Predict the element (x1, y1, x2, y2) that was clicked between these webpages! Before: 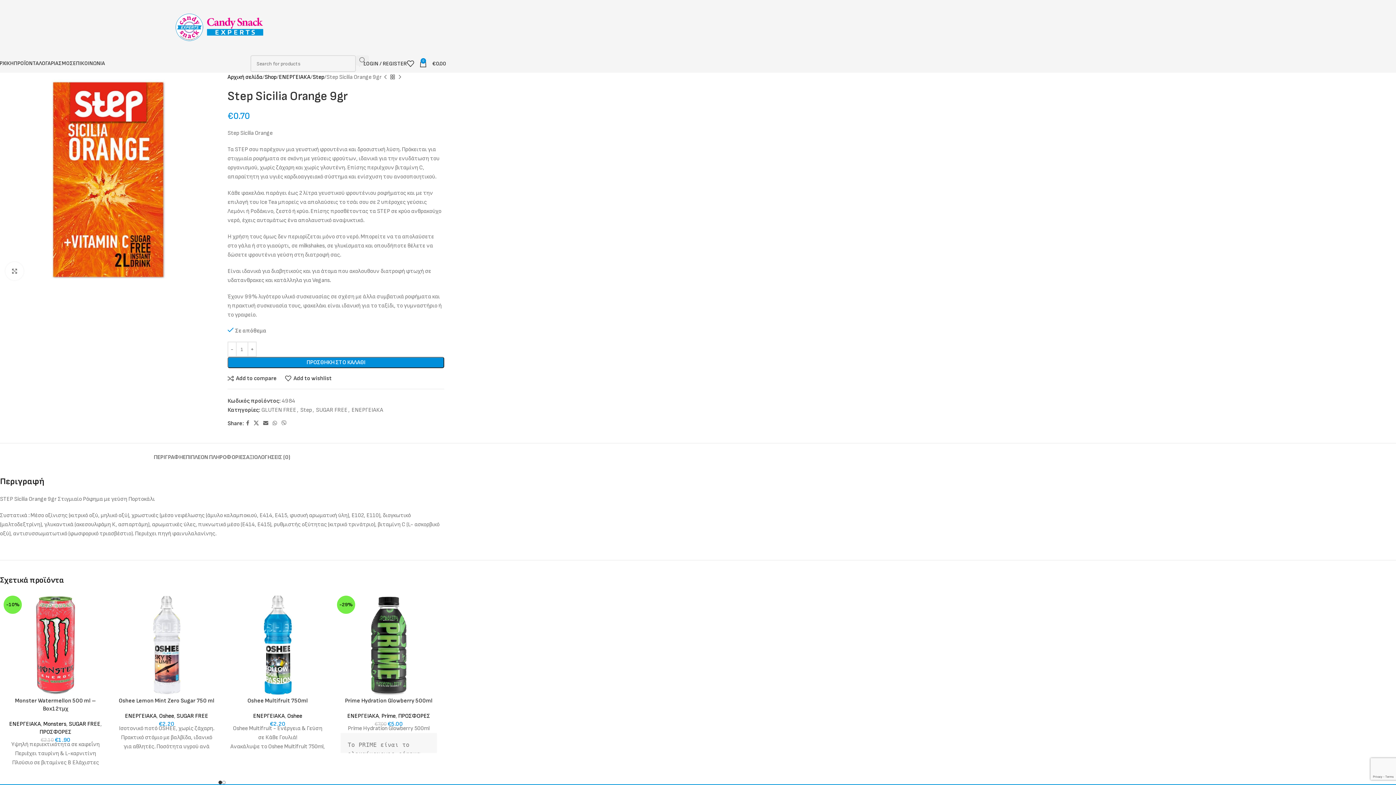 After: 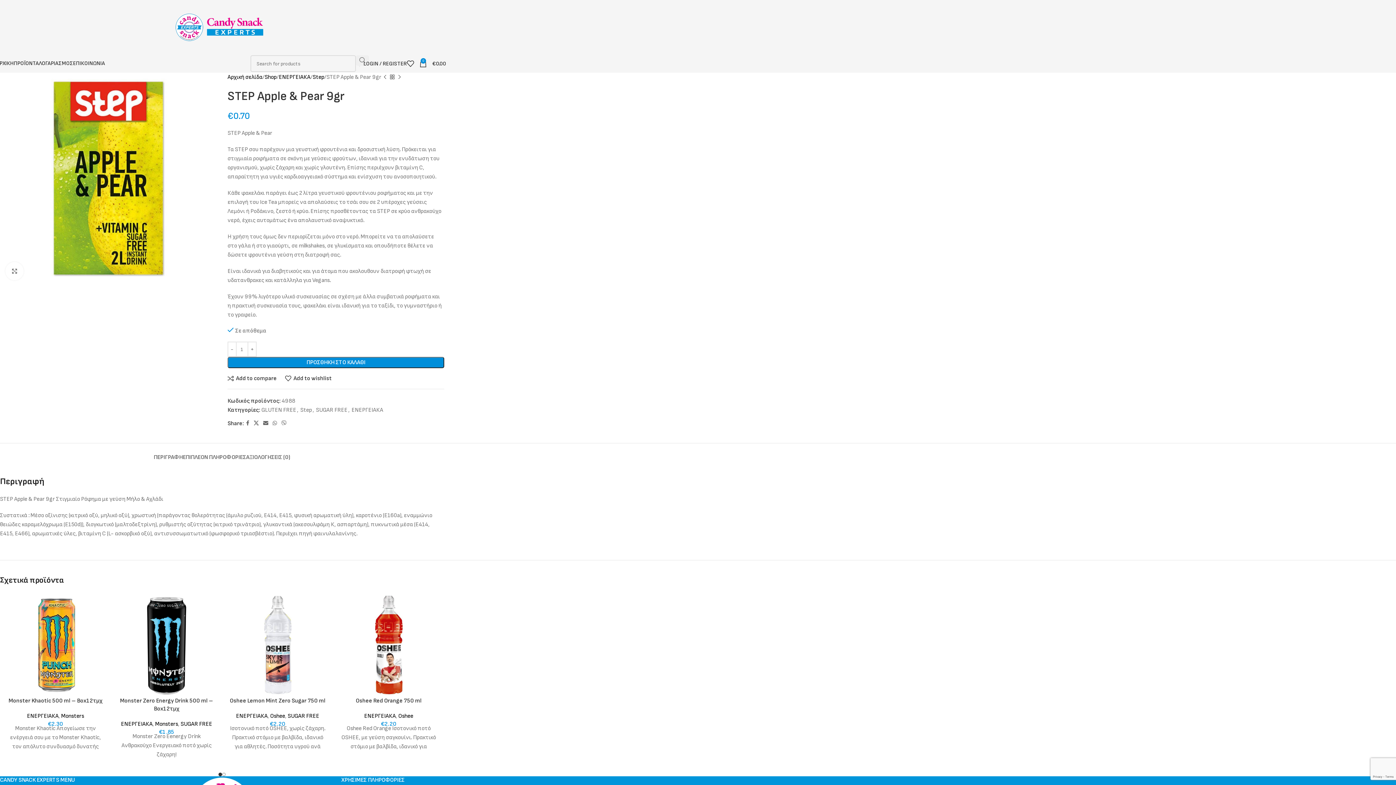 Action: bbox: (396, 73, 403, 80) label: Next product